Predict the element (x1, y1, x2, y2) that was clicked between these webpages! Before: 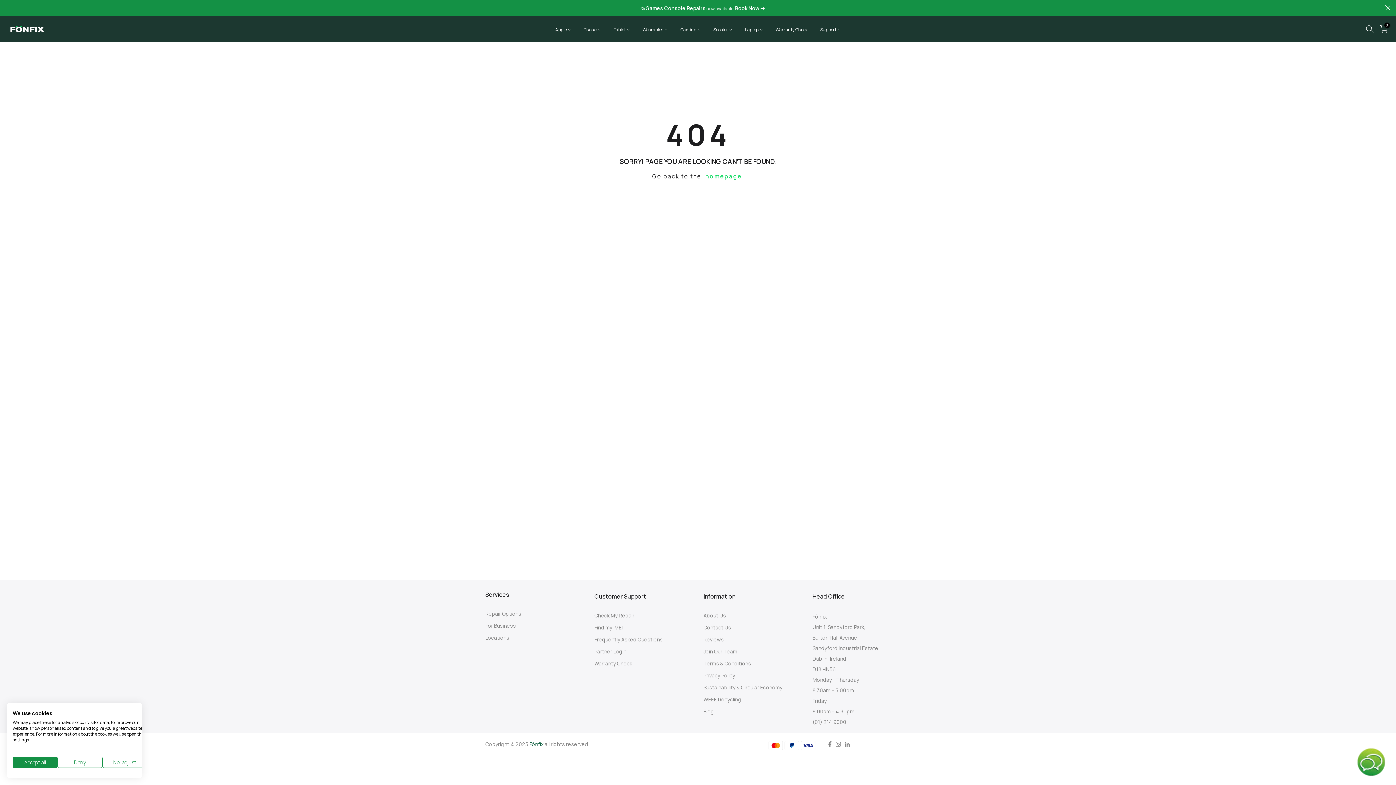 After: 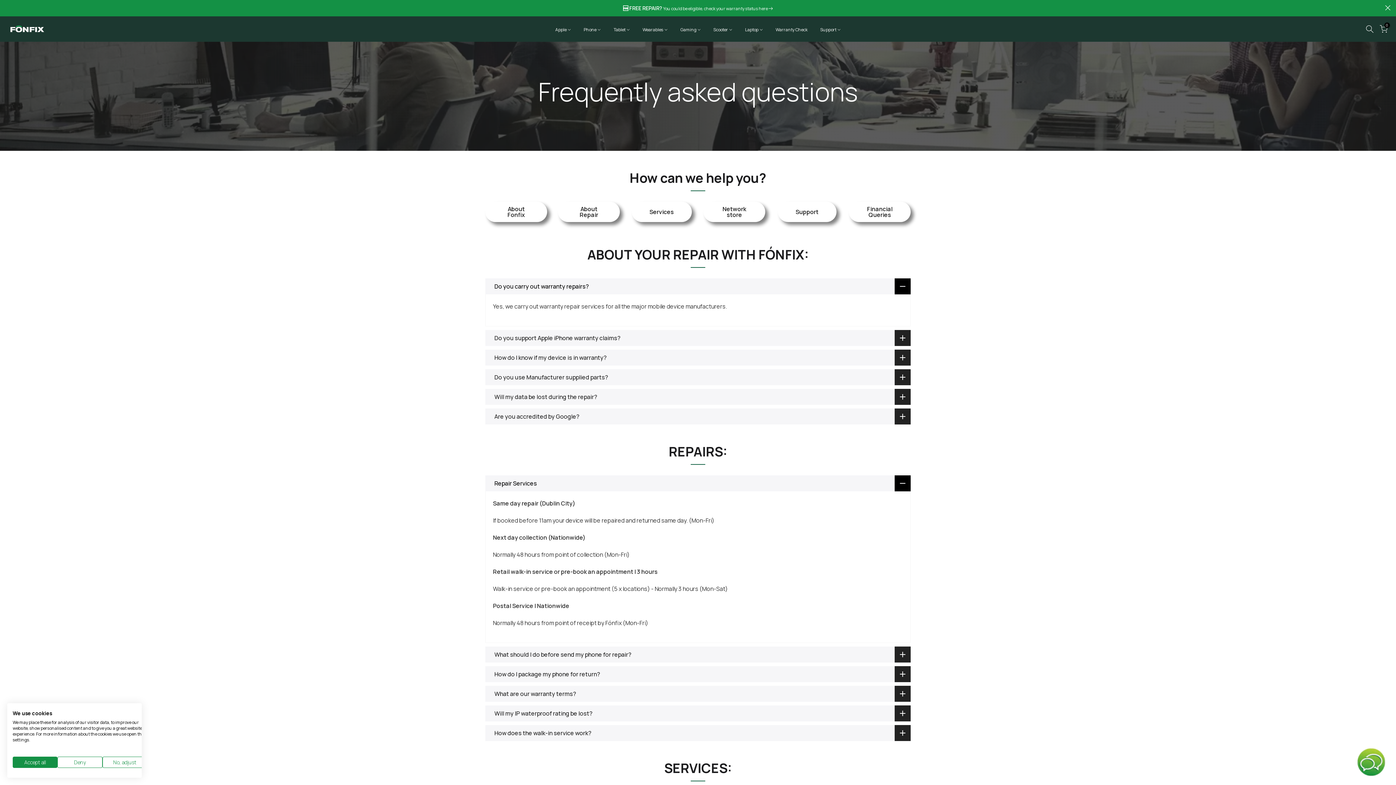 Action: bbox: (594, 636, 662, 643) label: Frequently Asked Questions